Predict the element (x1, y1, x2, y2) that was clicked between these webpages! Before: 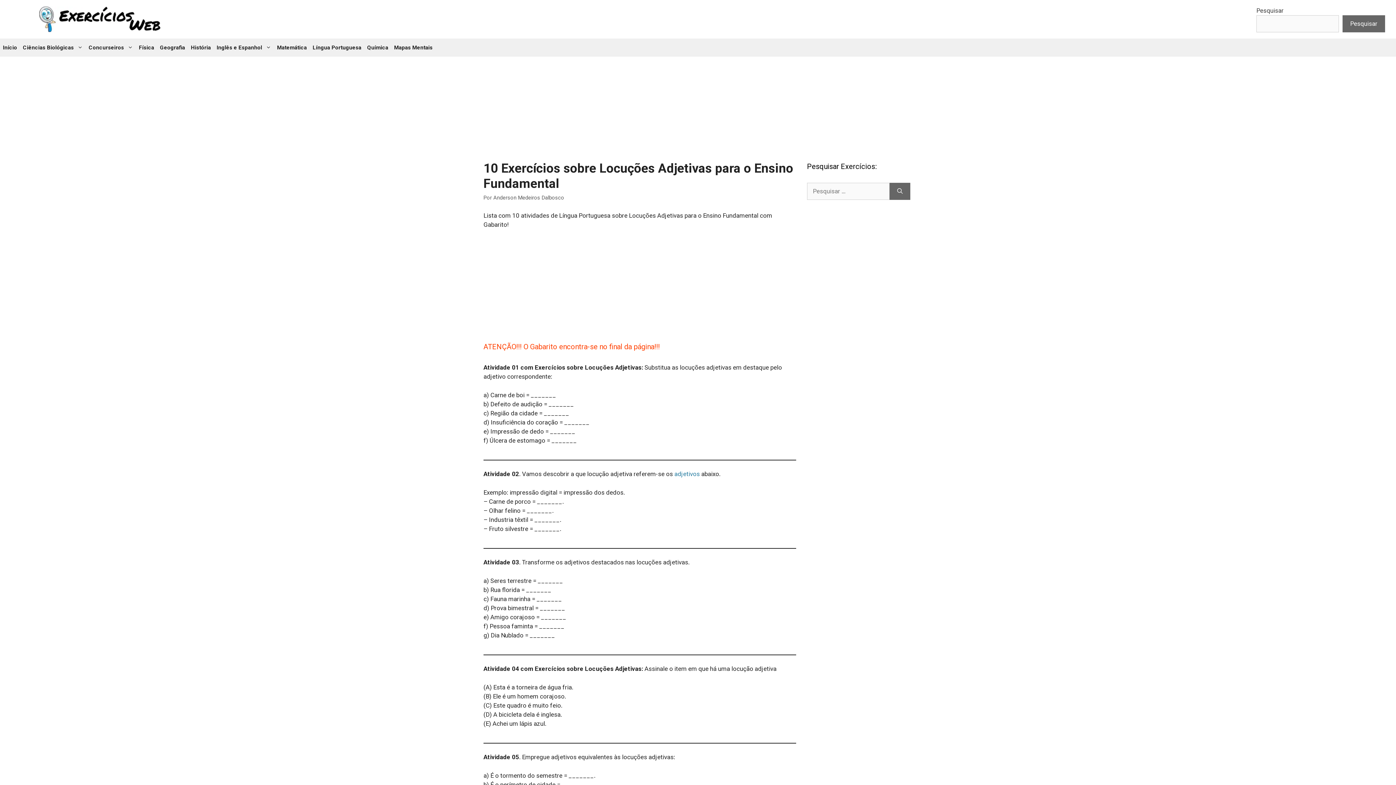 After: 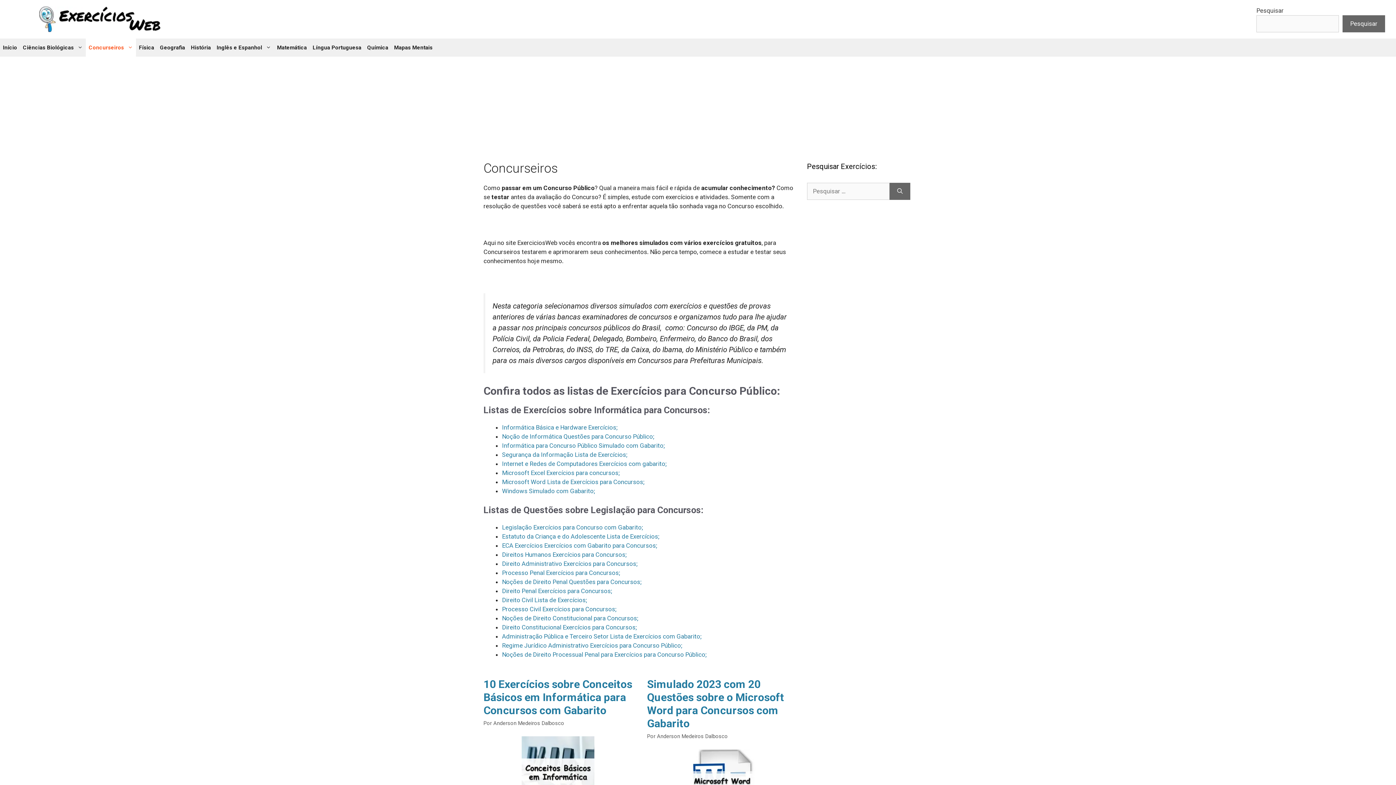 Action: label: Concurseiros bbox: (85, 38, 136, 56)